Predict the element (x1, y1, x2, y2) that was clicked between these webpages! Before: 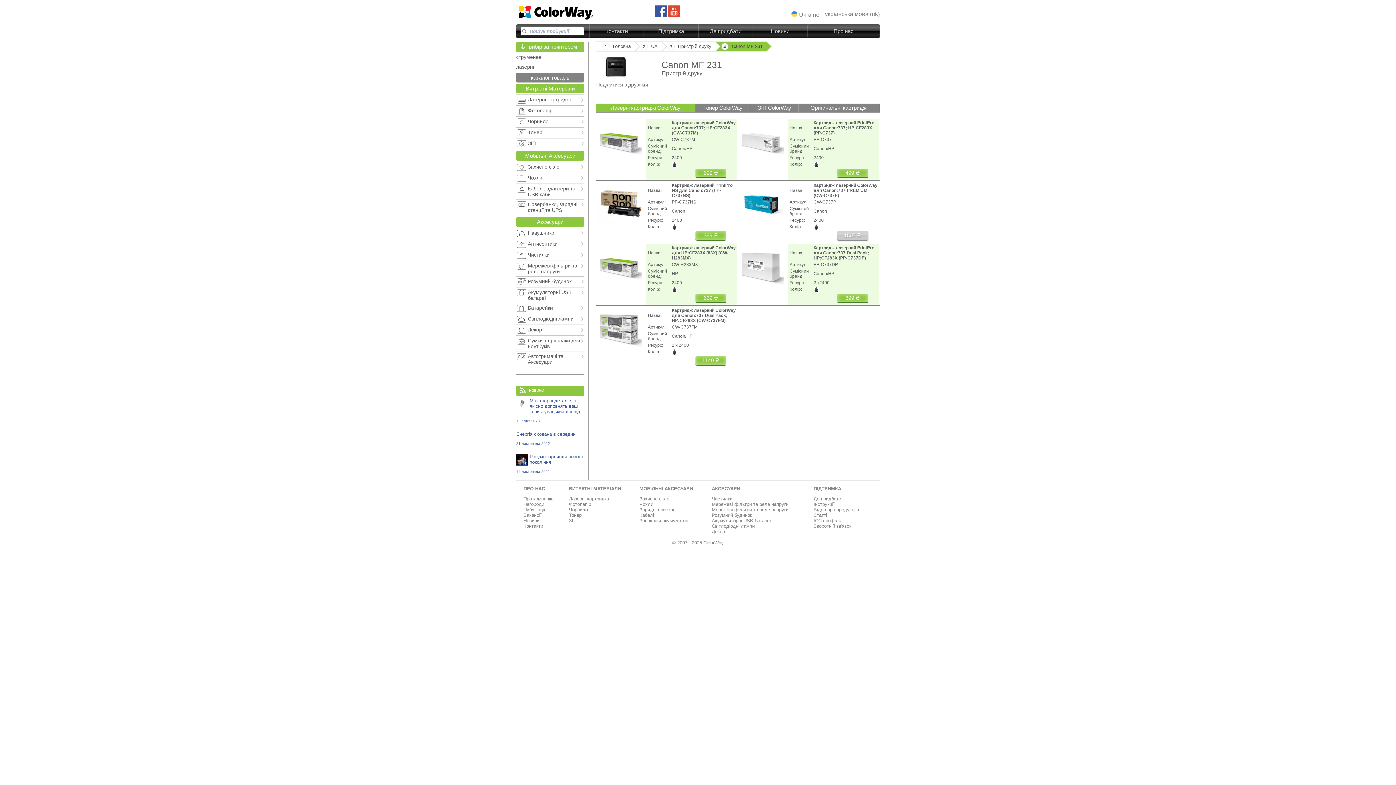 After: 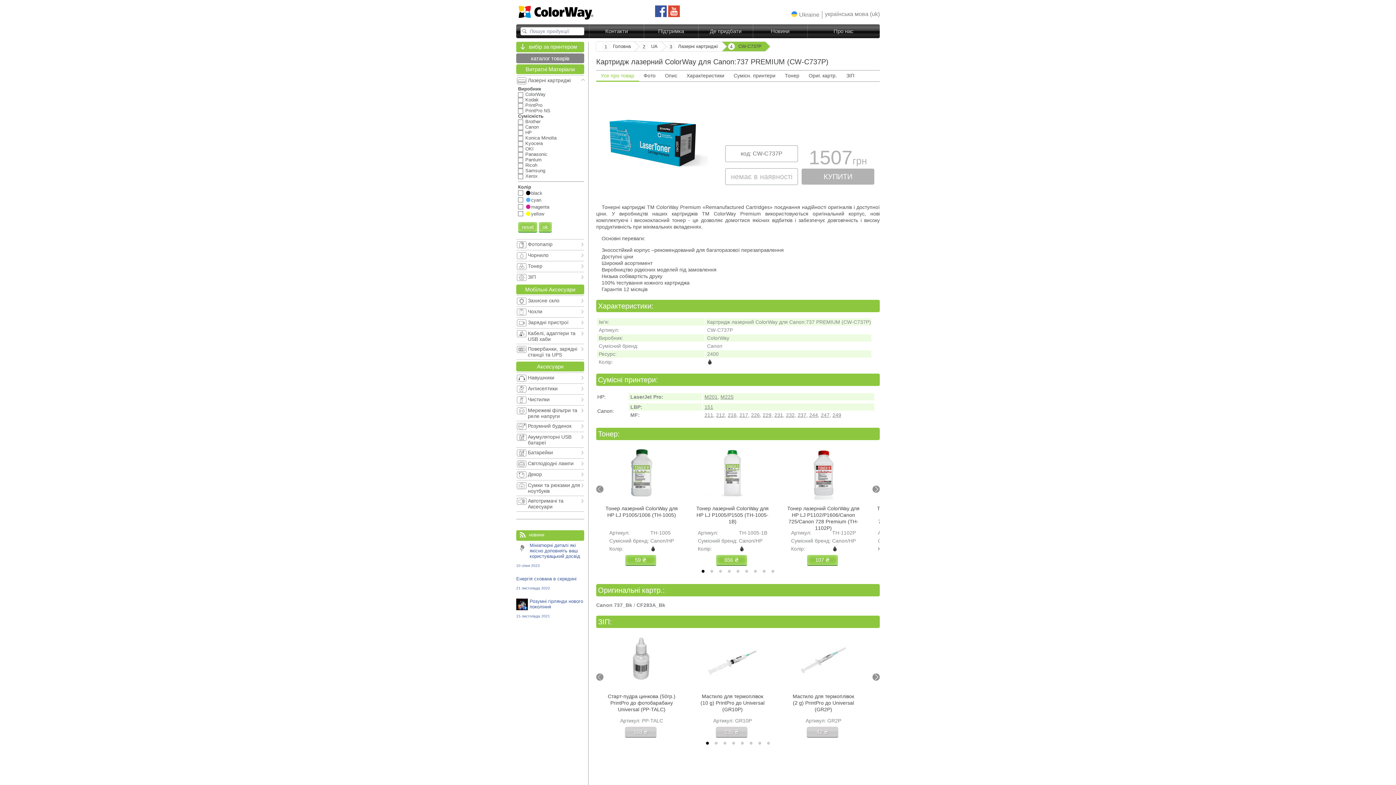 Action: bbox: (837, 231, 868, 240) label: 1507 ₴